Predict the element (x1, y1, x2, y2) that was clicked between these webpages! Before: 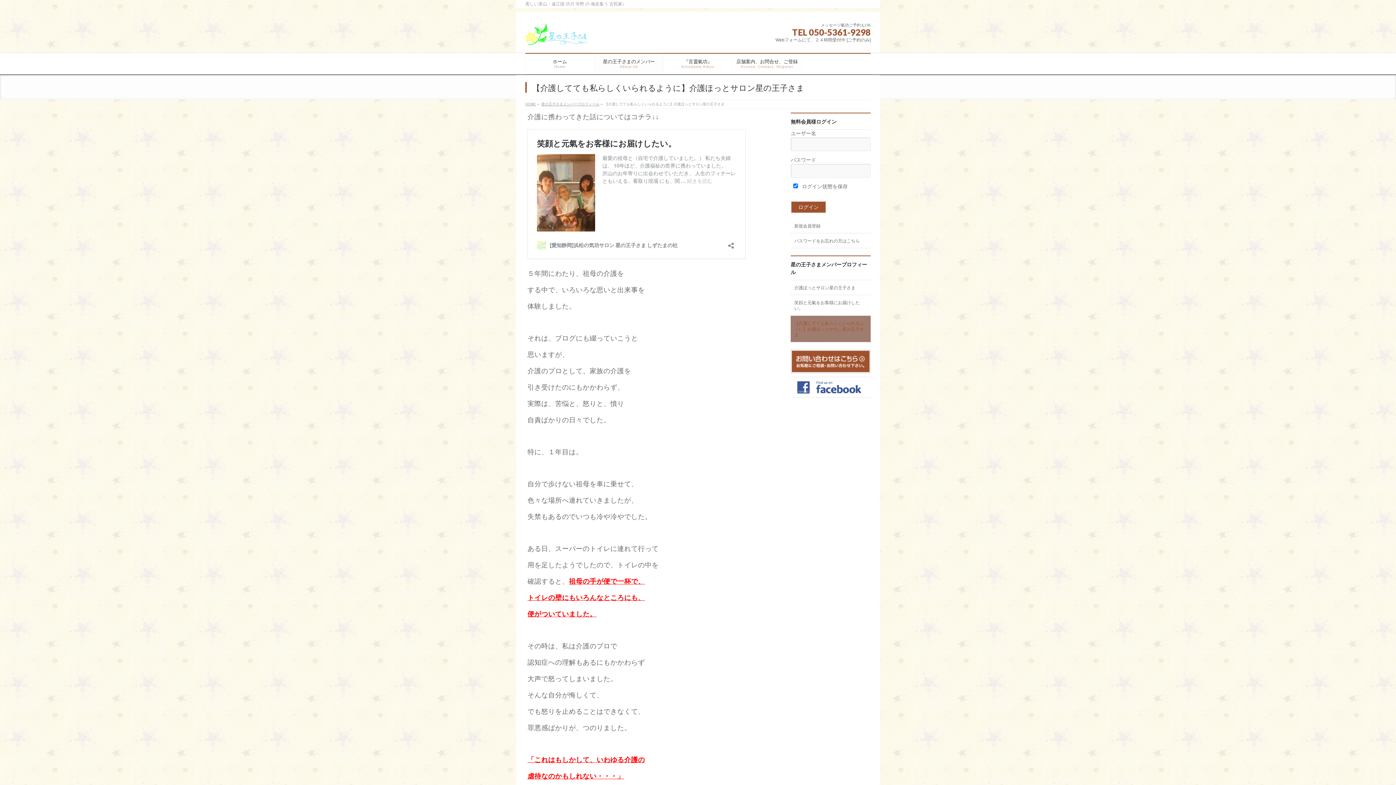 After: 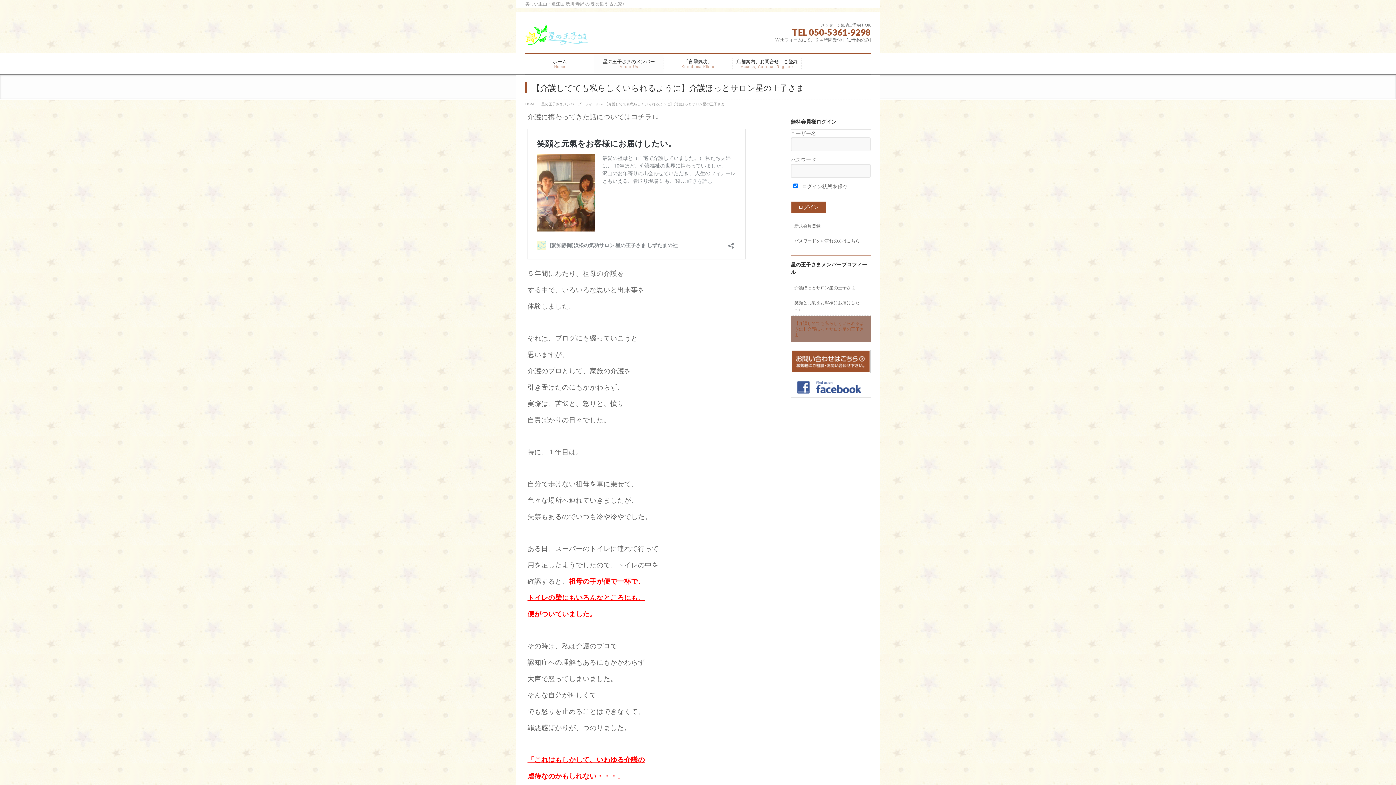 Action: bbox: (790, 390, 870, 396)